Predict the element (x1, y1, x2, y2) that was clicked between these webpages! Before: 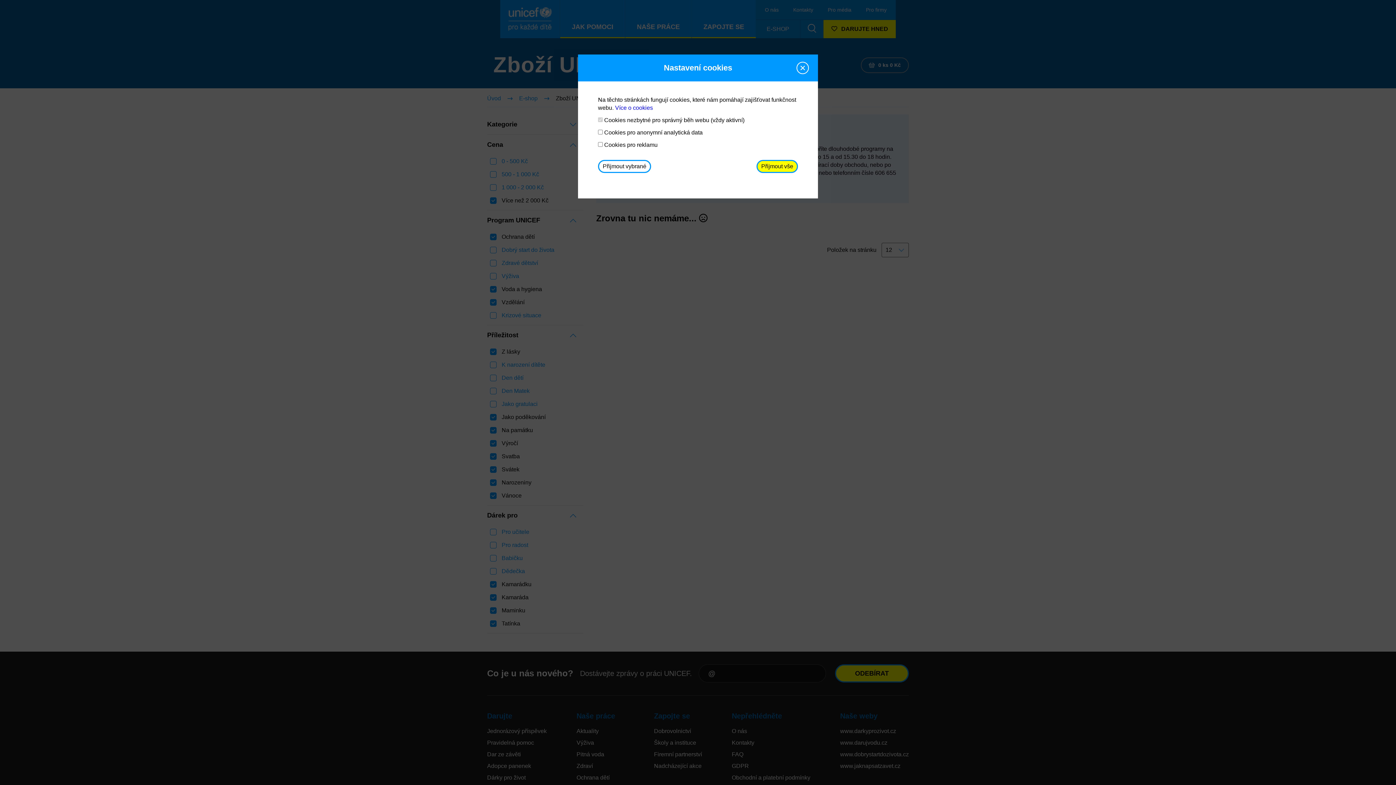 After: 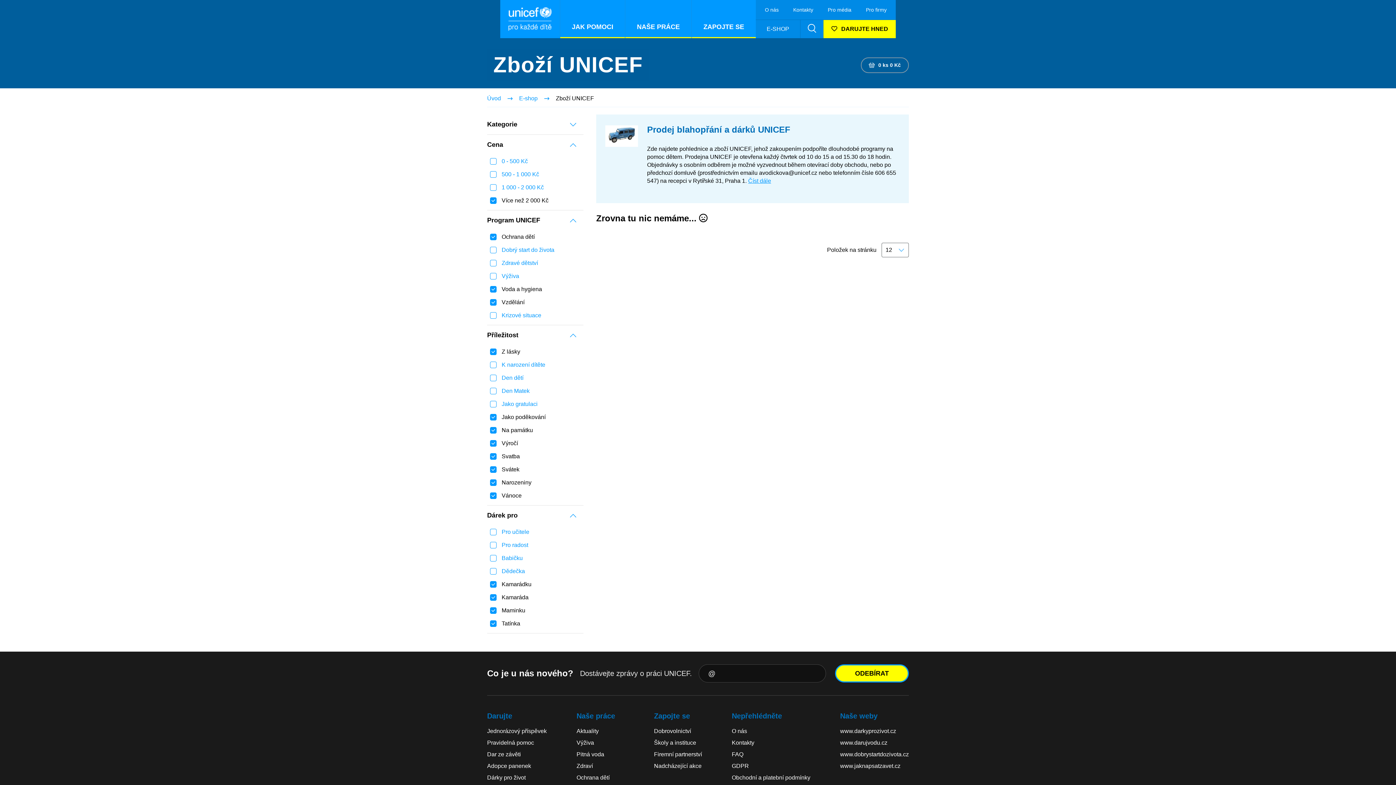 Action: bbox: (796, 61, 809, 74)